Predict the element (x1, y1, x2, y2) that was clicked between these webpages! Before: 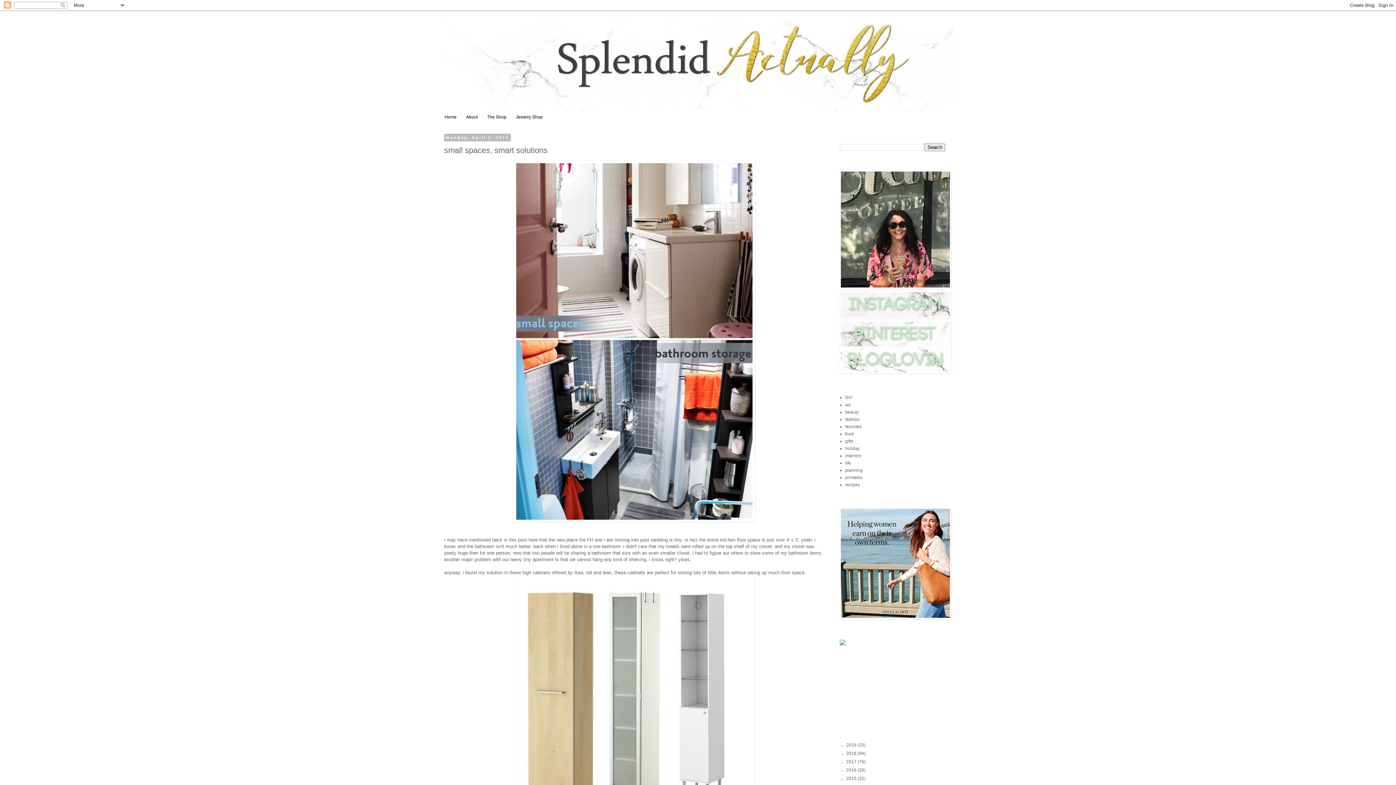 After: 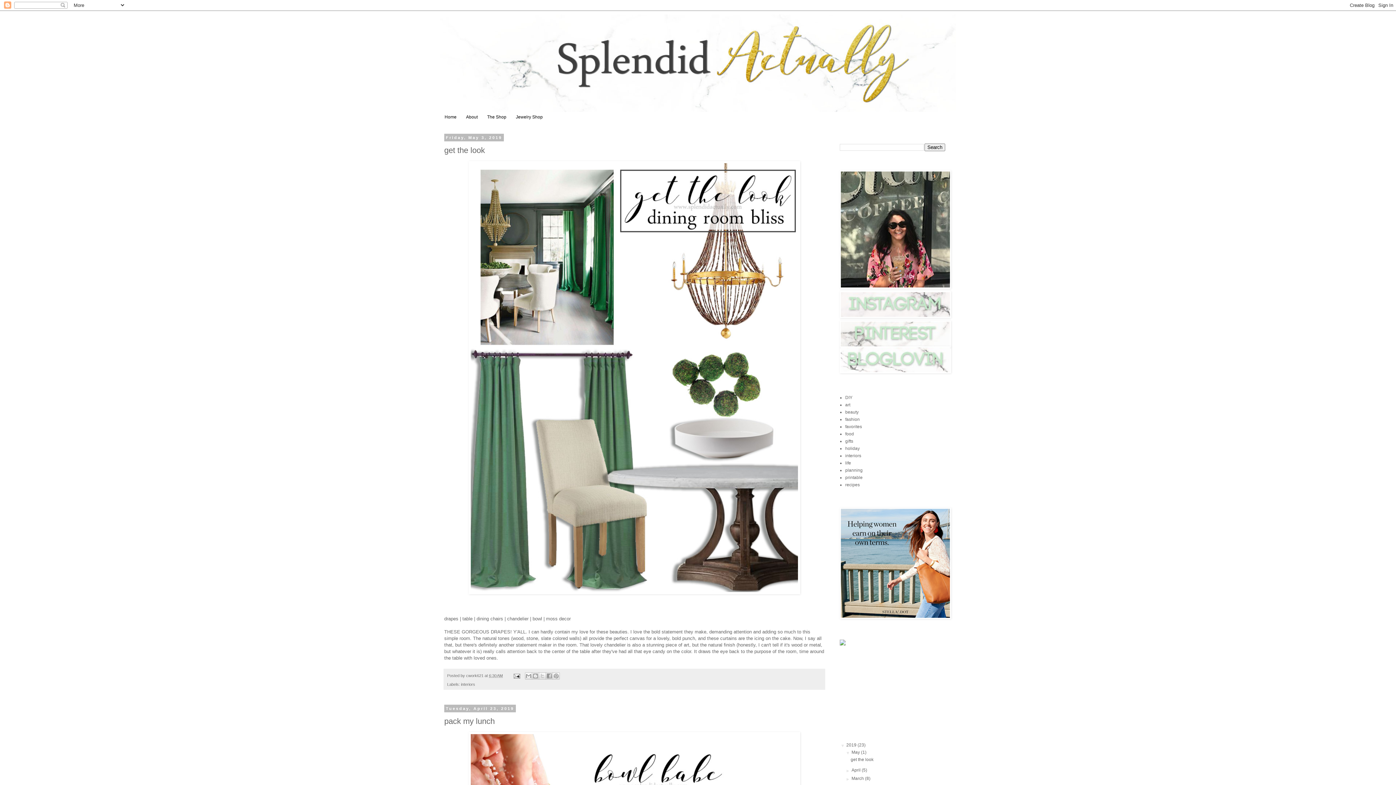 Action: bbox: (440, 112, 461, 122) label: Home